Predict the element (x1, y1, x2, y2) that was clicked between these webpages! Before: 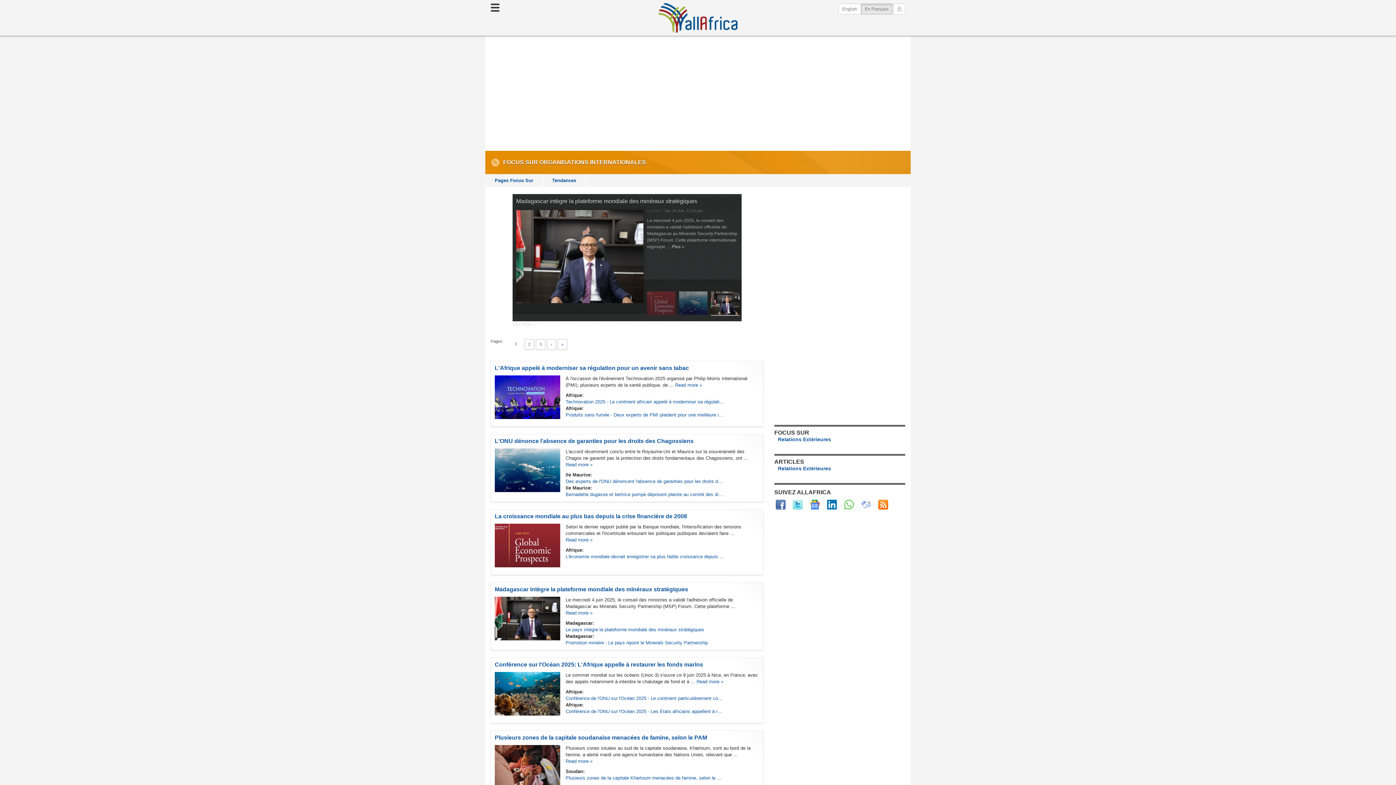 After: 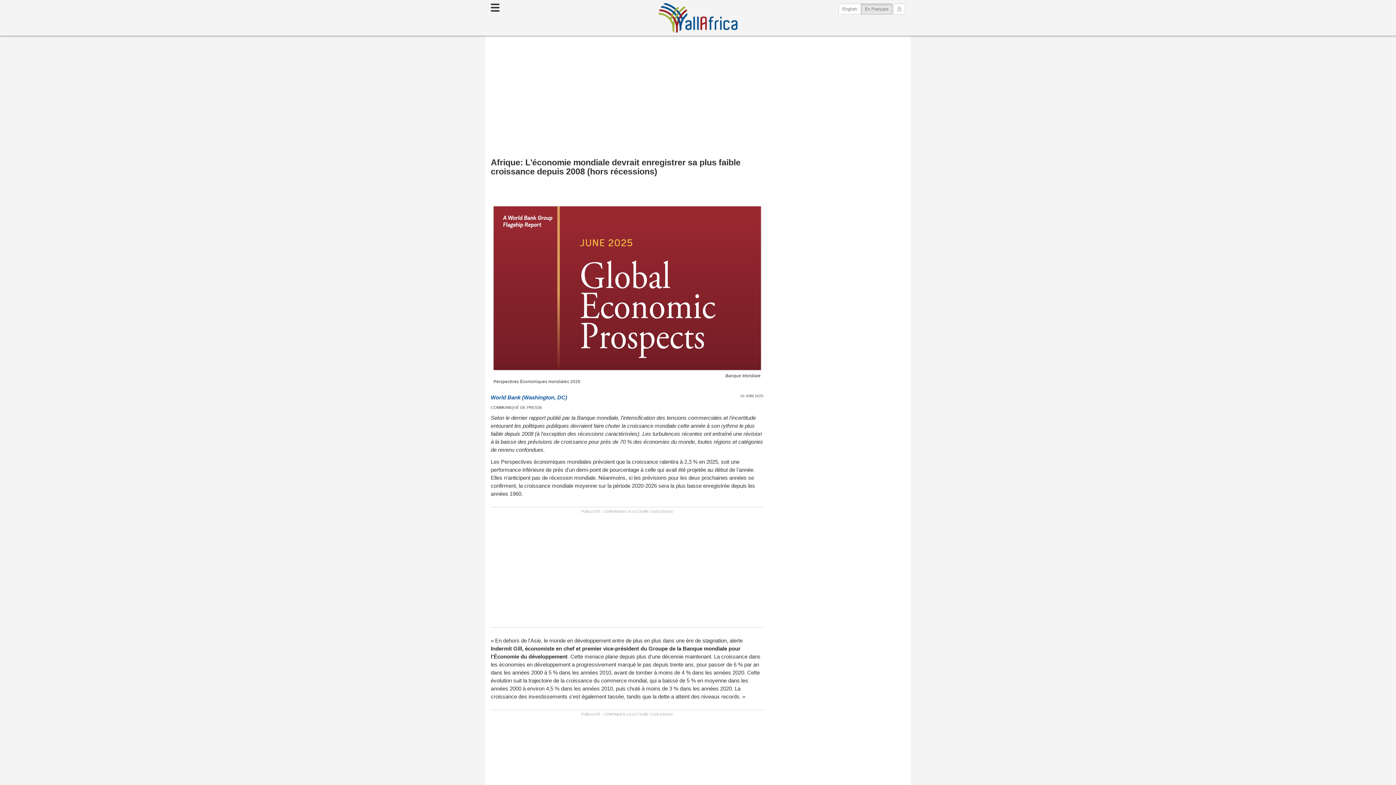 Action: bbox: (565, 553, 724, 560) label: L'économie mondiale devrait enregistrer sa plus faible croissance depuis 2008 (hors récessions)